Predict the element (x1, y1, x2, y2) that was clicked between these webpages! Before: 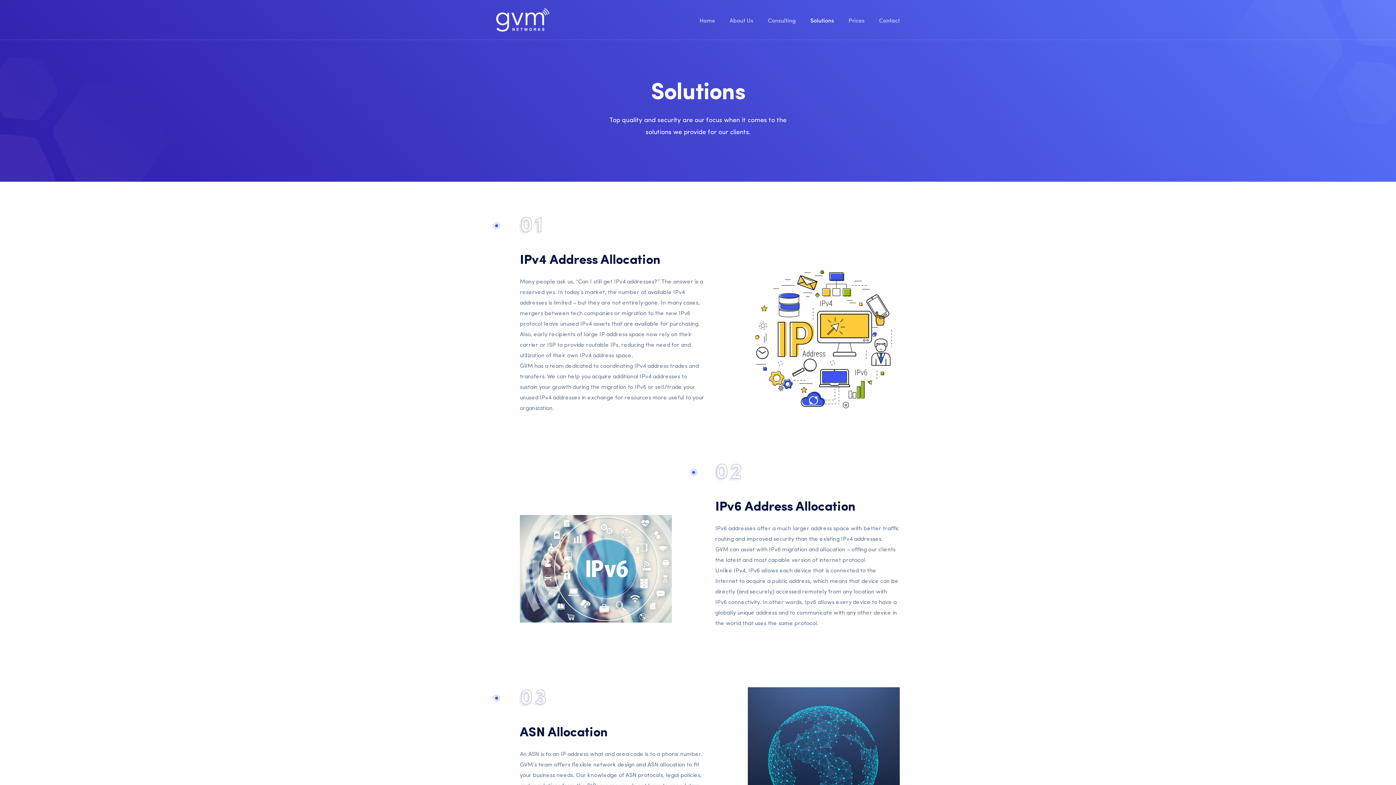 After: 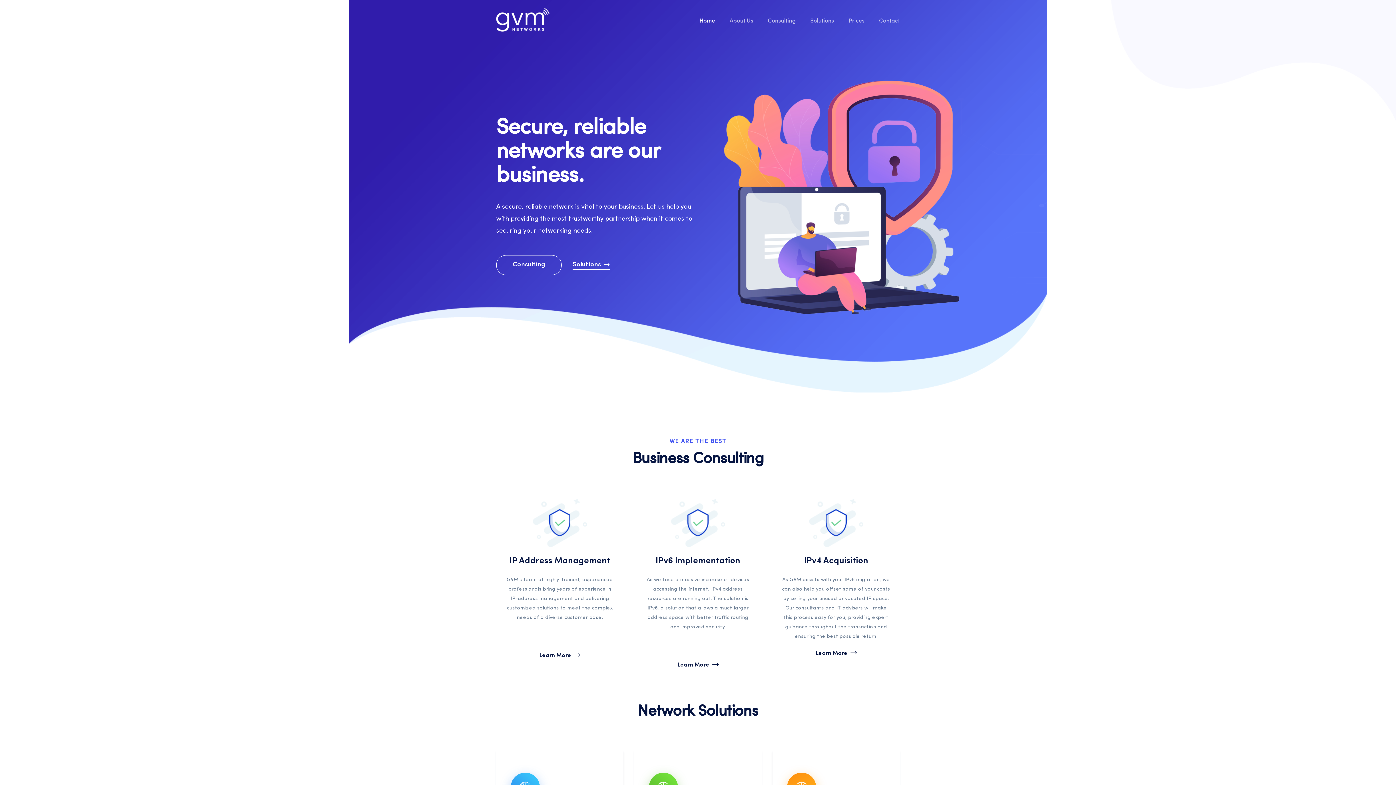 Action: bbox: (496, 8, 549, 31)